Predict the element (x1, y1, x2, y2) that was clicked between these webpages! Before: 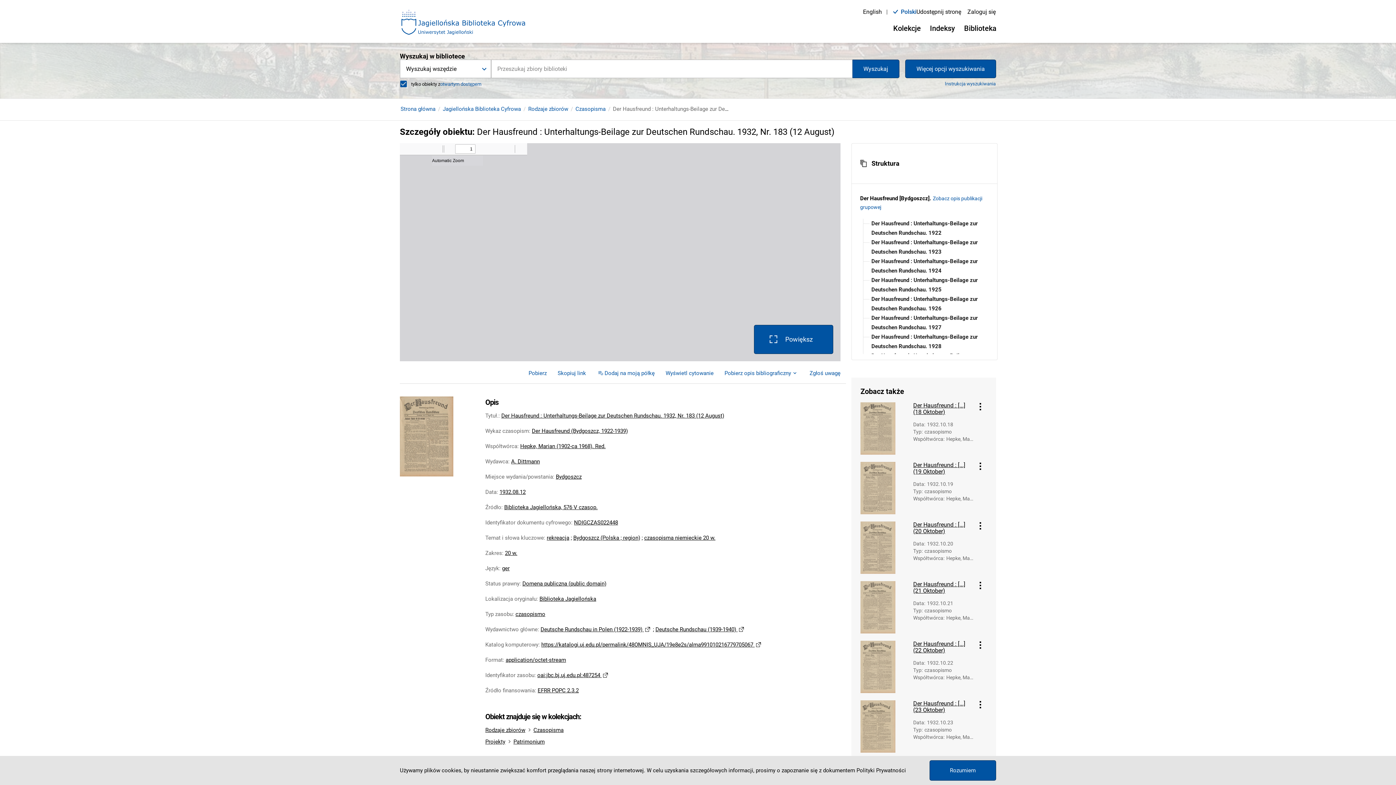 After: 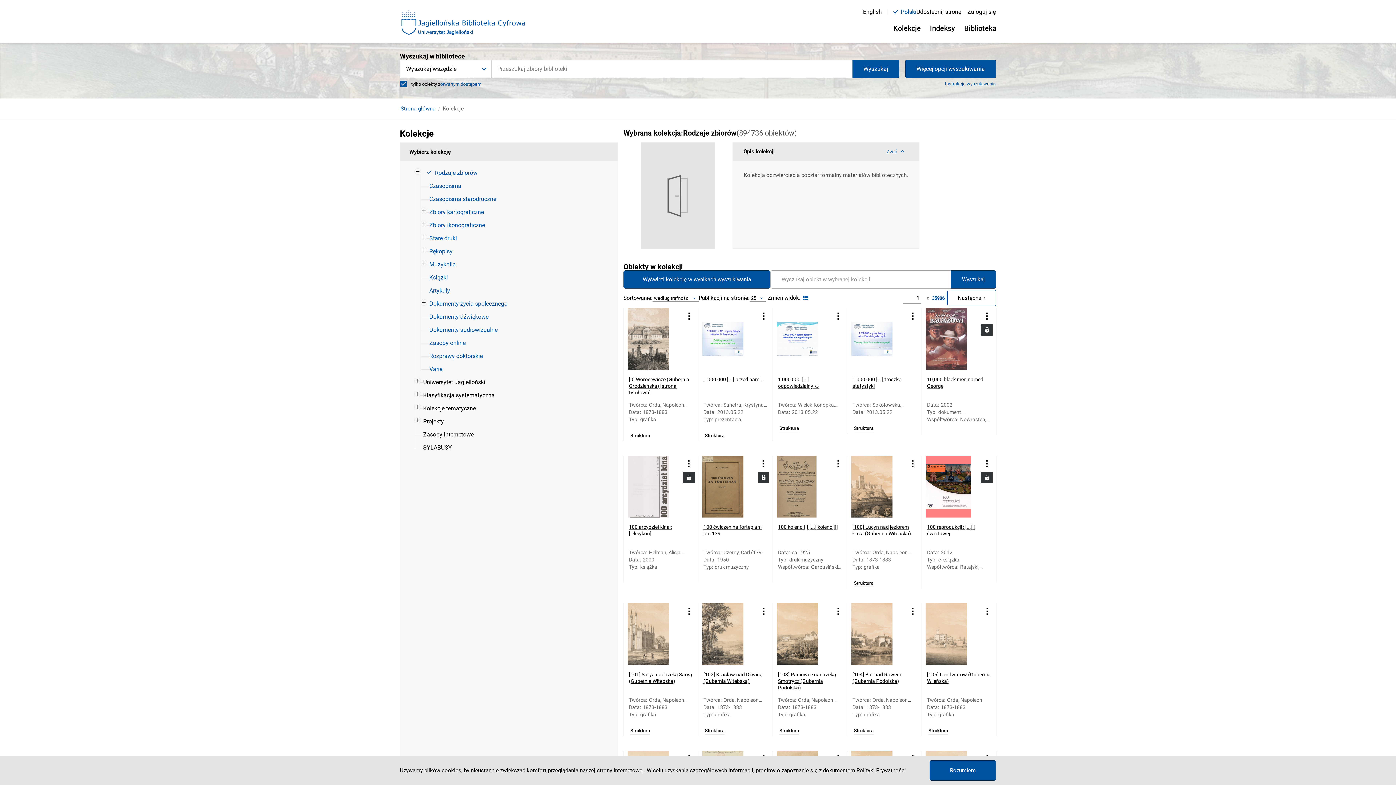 Action: label: Rodzaje zbiorów bbox: (528, 105, 568, 112)